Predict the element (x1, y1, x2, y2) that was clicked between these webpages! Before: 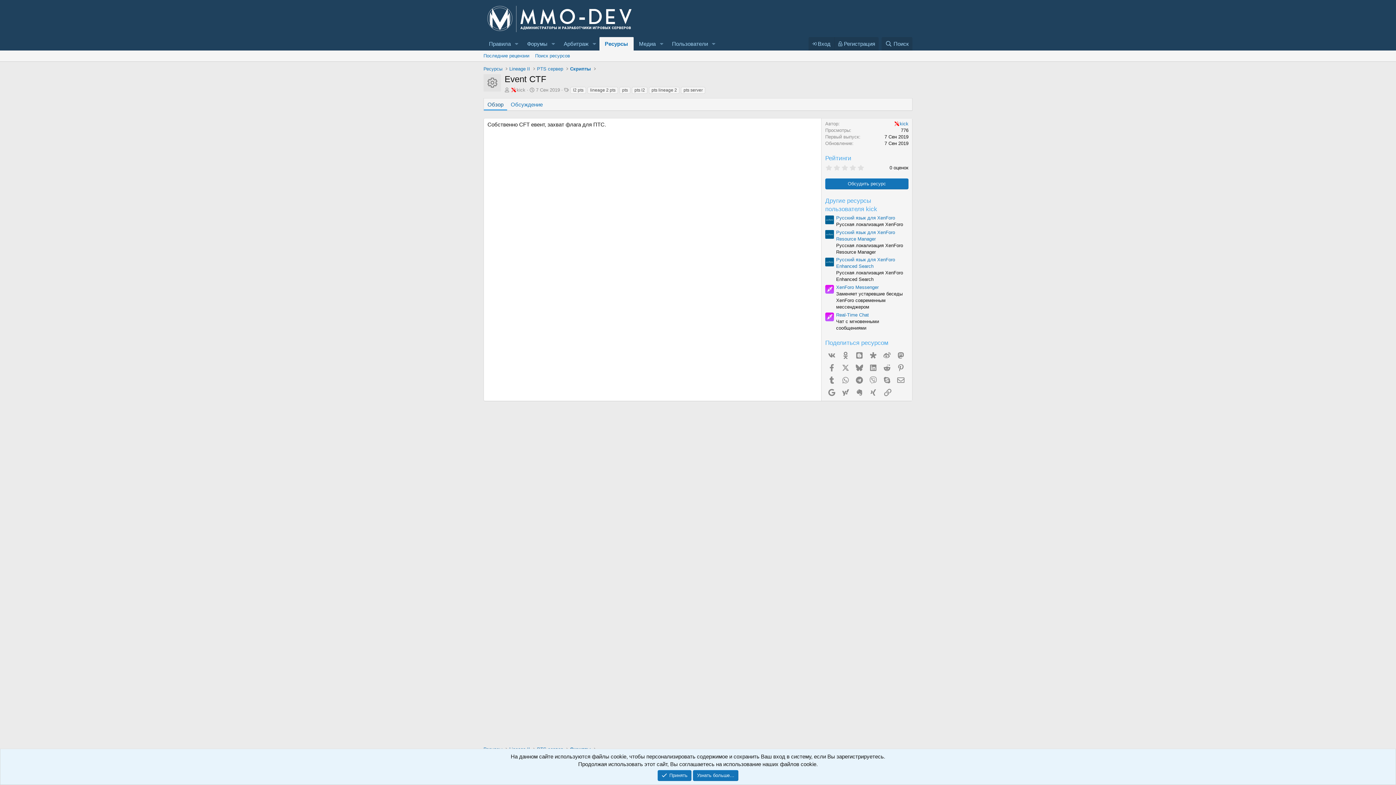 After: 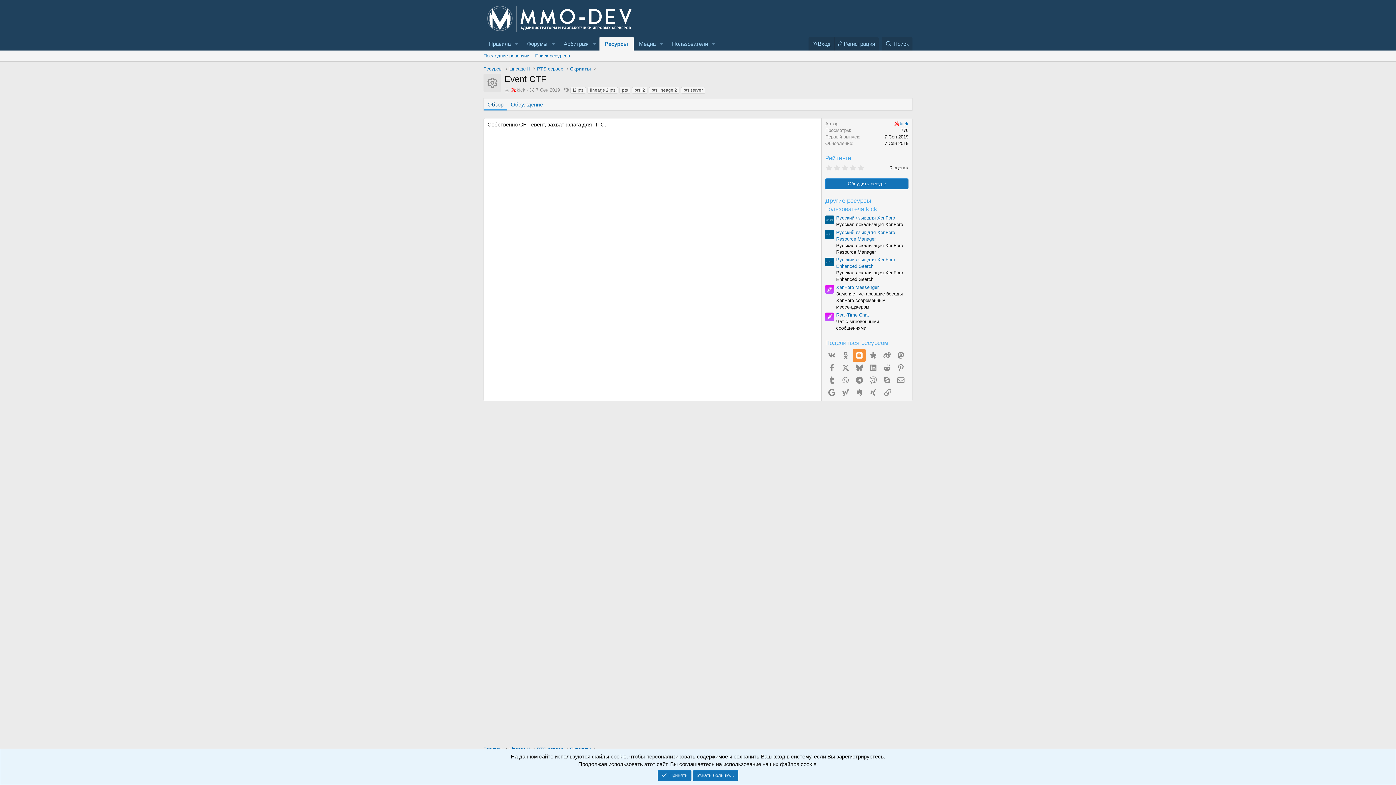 Action: bbox: (853, 349, 865, 361) label: Blogger